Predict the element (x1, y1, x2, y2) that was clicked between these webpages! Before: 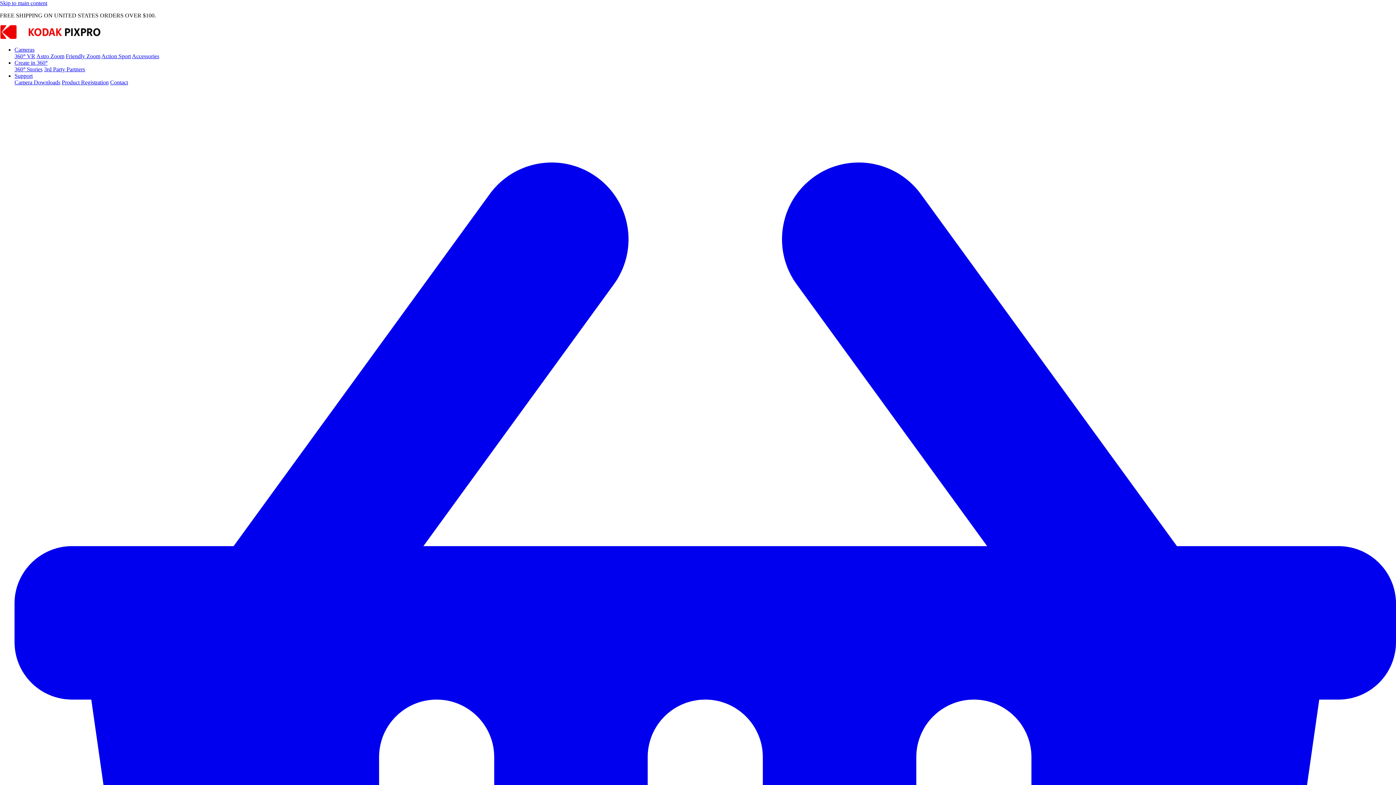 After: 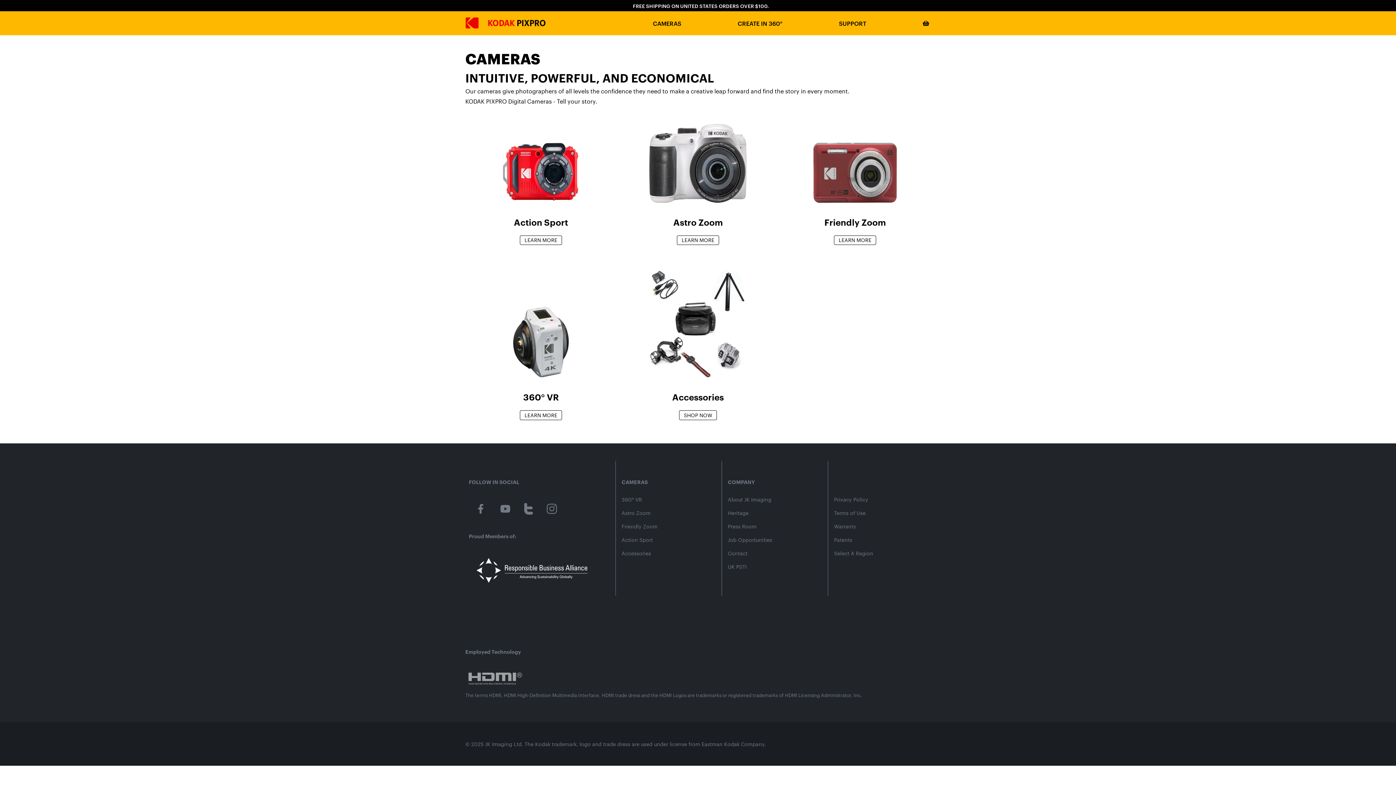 Action: label: Cameras bbox: (14, 46, 34, 52)